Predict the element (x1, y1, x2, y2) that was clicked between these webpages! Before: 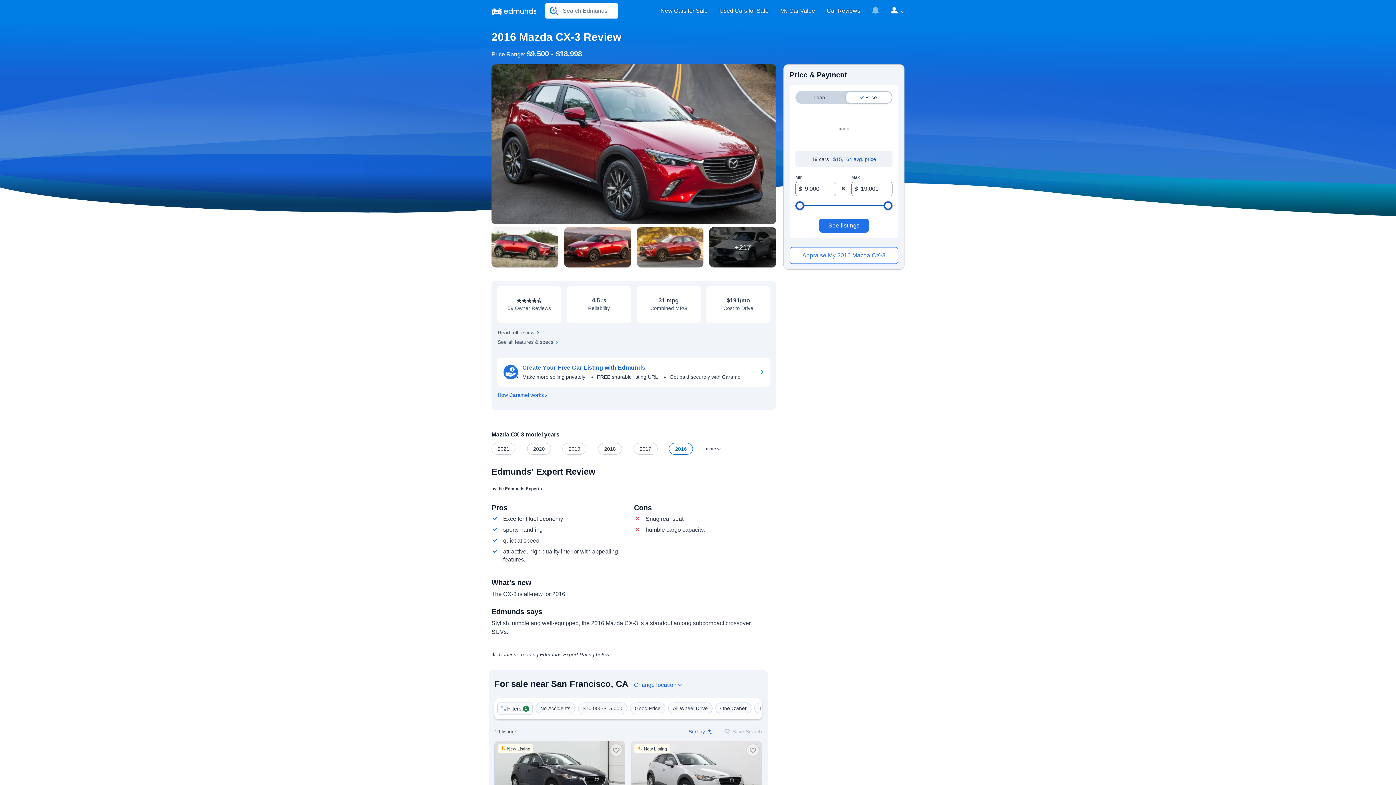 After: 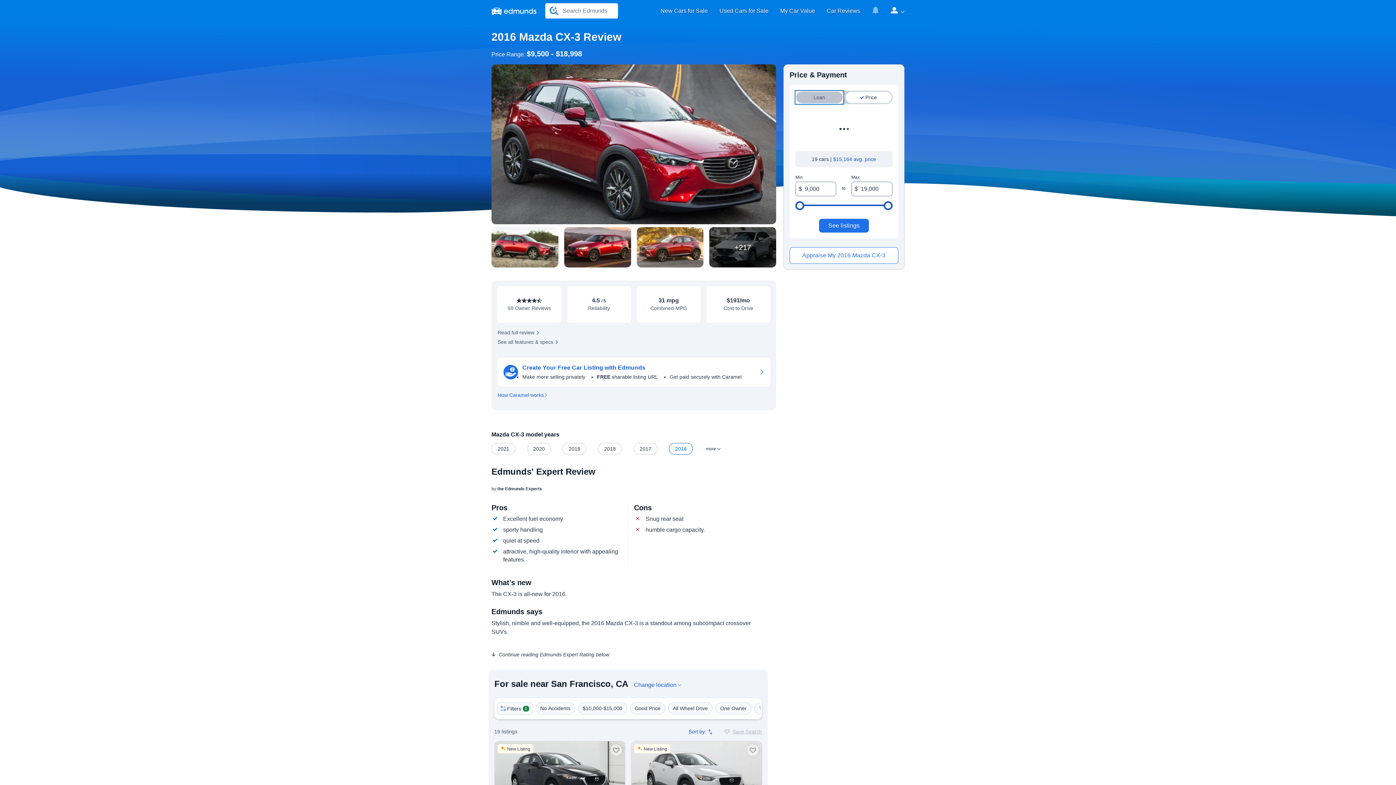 Action: bbox: (796, 91, 842, 103) label: Loan